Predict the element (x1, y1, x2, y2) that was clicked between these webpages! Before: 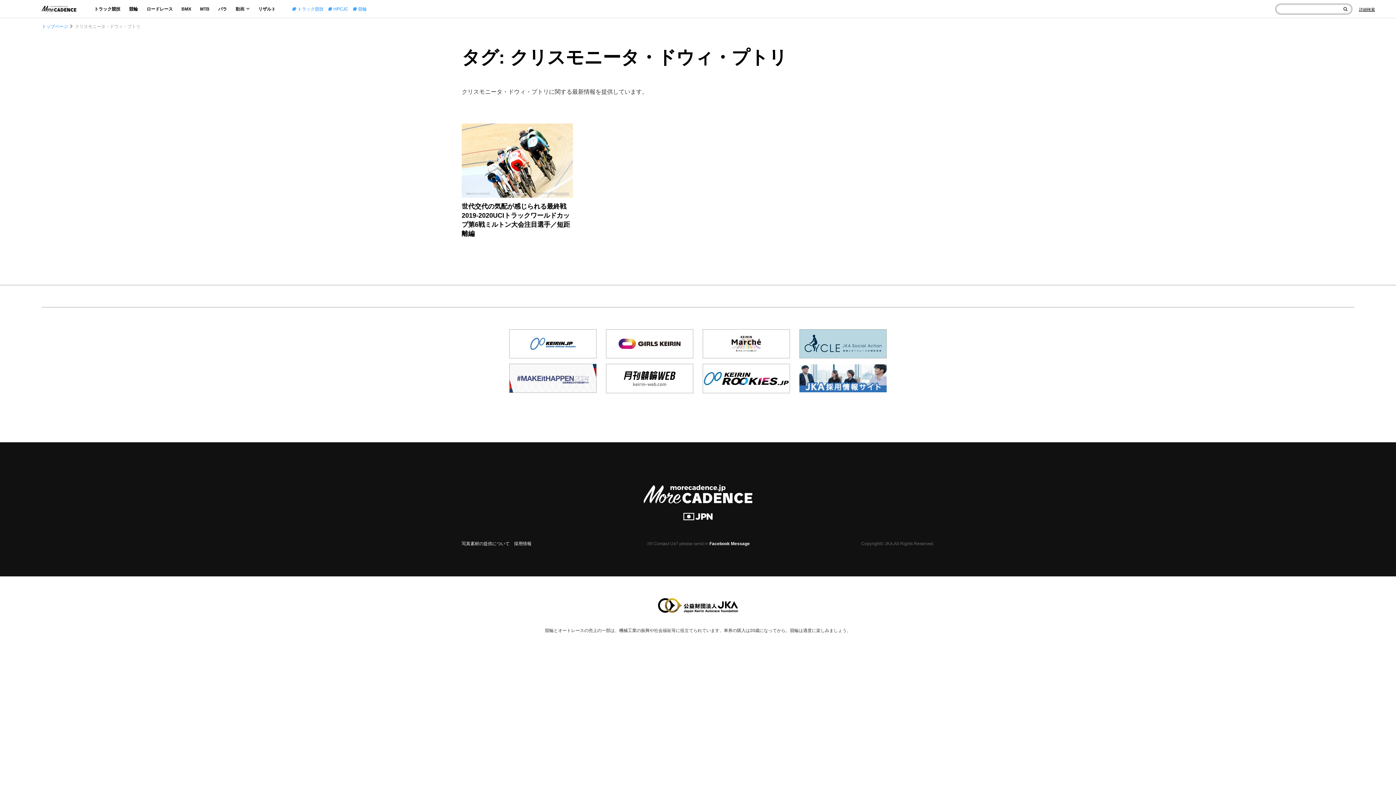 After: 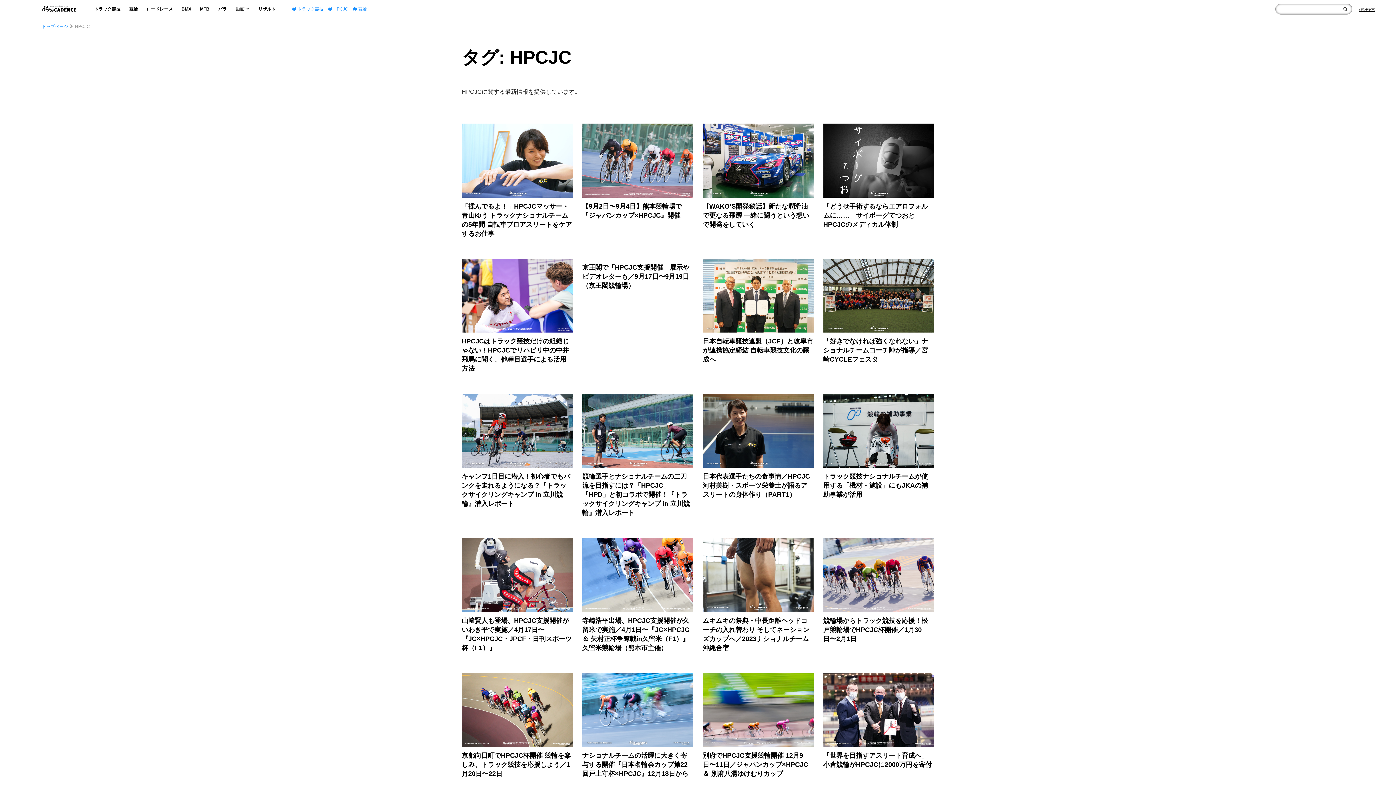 Action: bbox: (328, 6, 348, 11) label:  HPCJC